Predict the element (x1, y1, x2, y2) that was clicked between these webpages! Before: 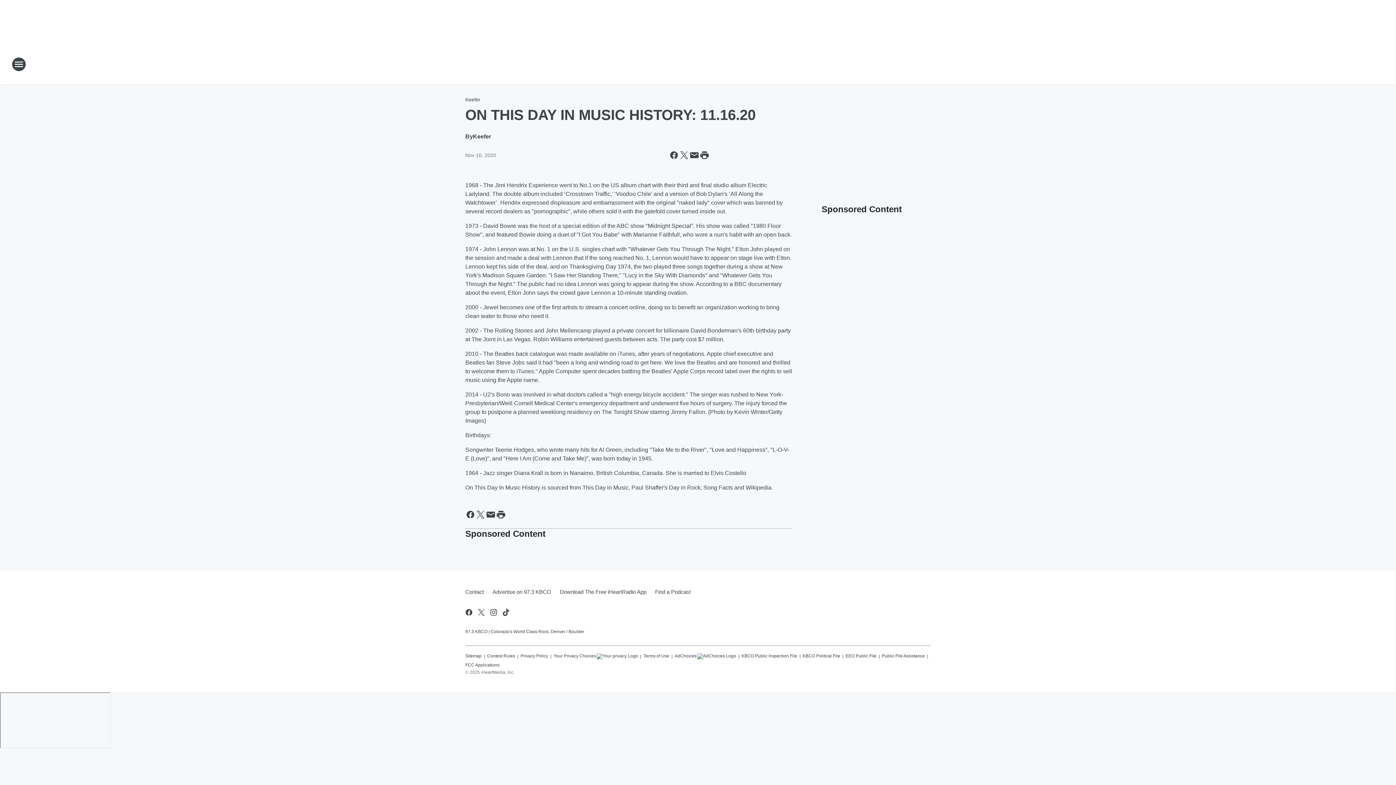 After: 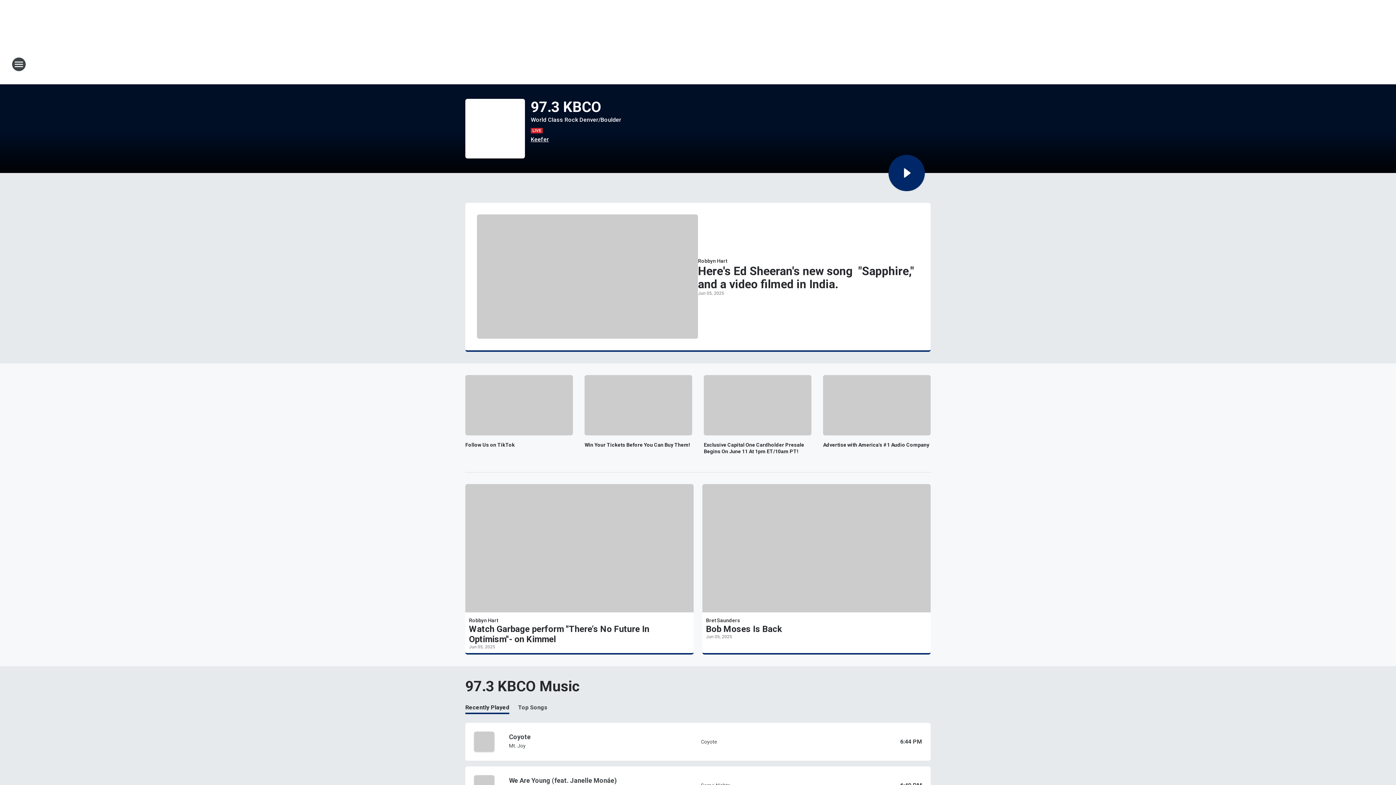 Action: label: Station Link bbox: (665, 52, 730, 76)